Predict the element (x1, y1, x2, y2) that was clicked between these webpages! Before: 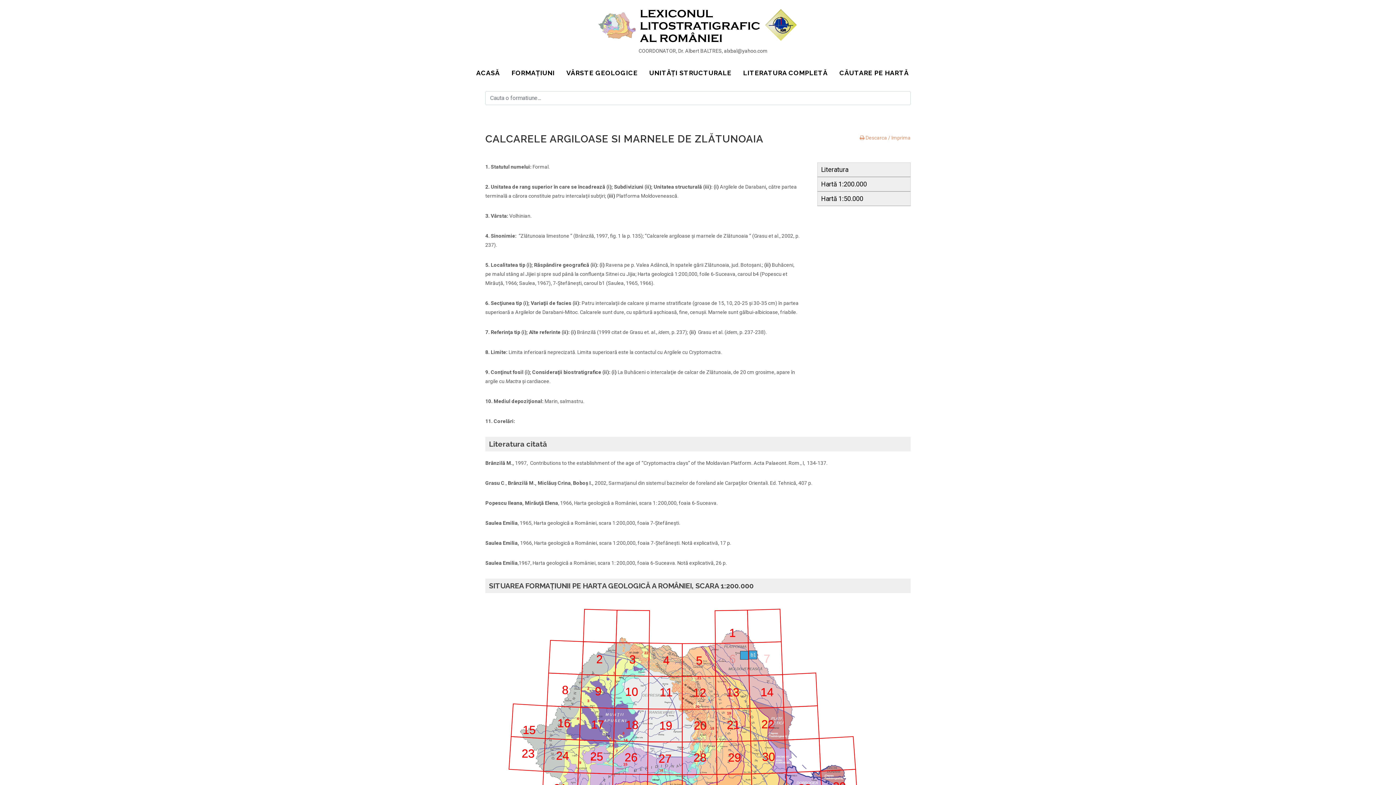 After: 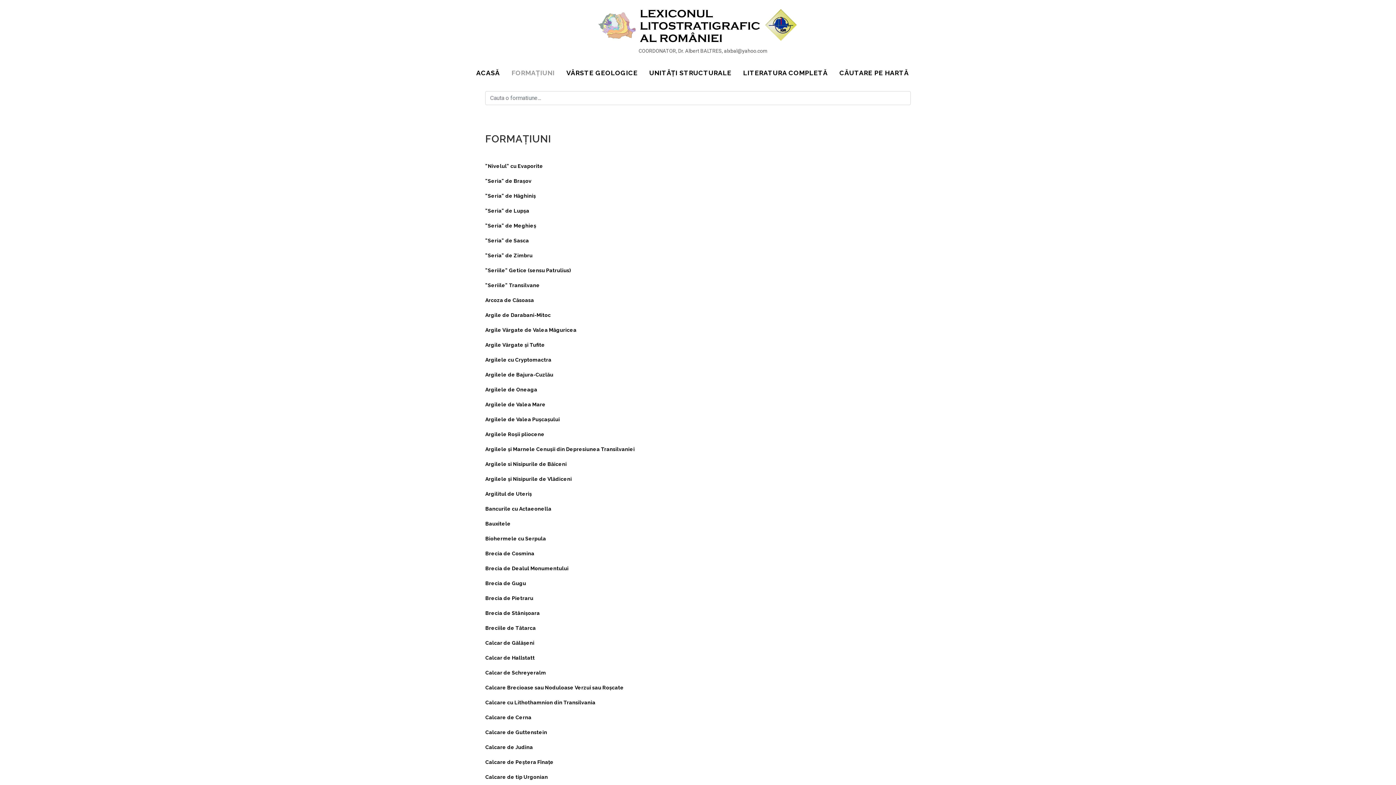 Action: bbox: (506, 54, 560, 91) label: FORMAȚIUNI